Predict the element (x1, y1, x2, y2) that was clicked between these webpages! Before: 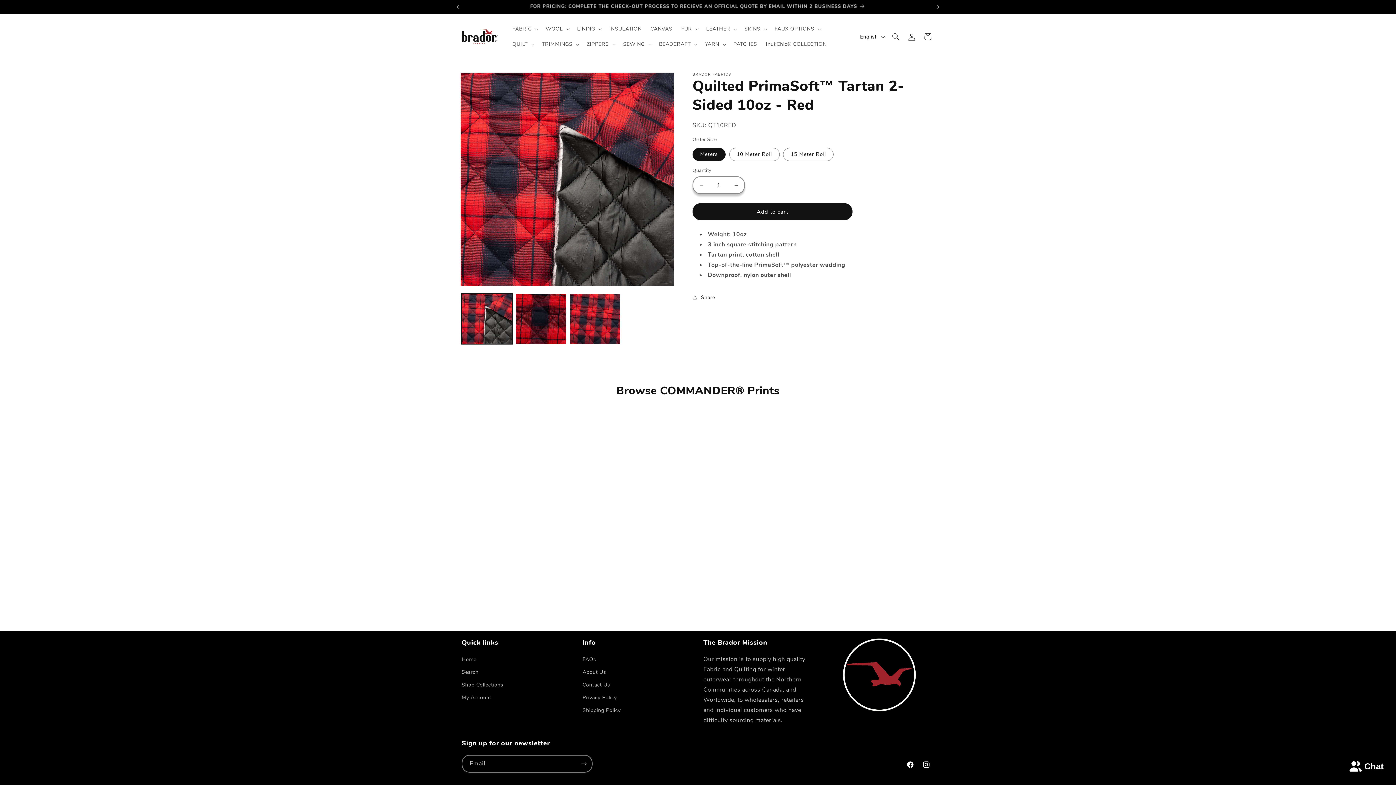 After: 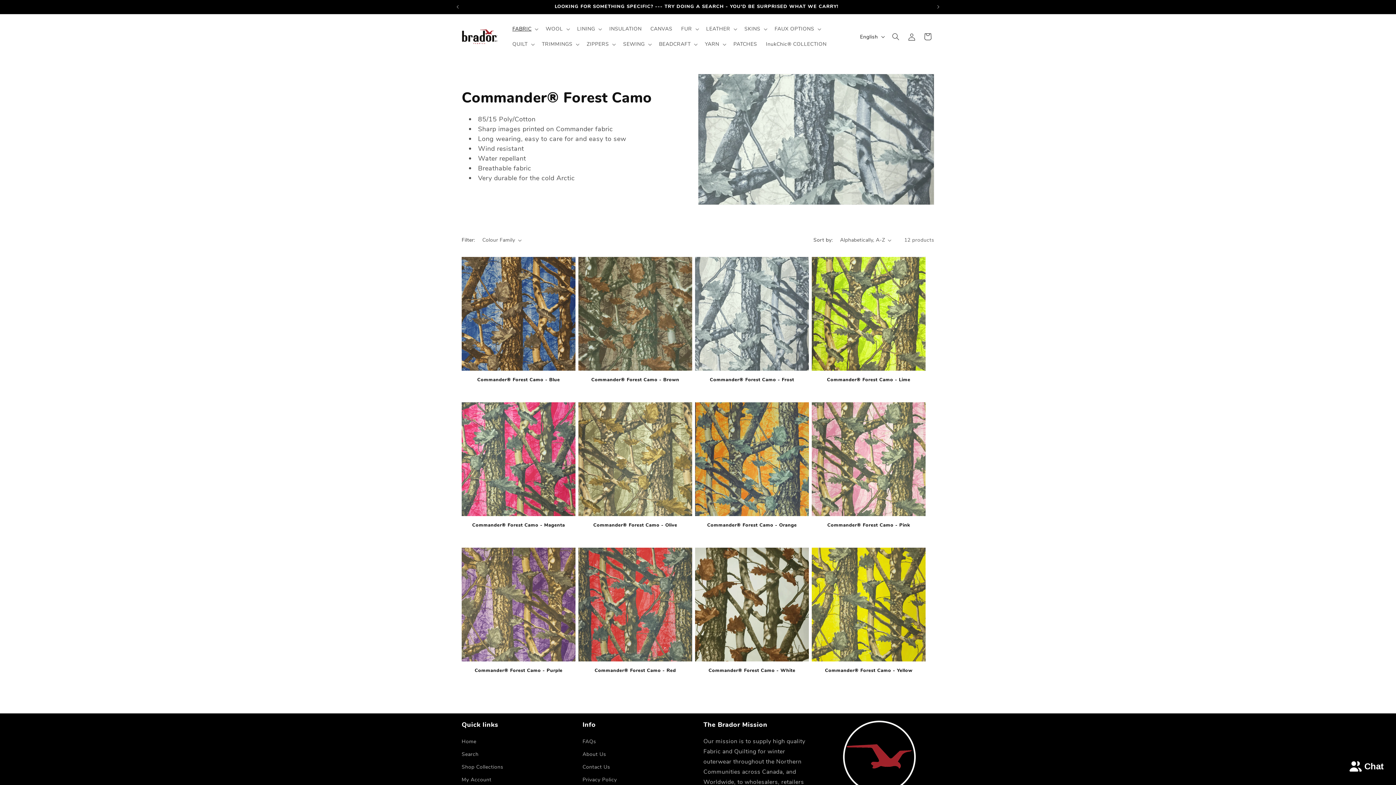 Action: label: COMMANDER® FOREST CAMO
12 Styles bbox: (892, 409, 1086, 624)